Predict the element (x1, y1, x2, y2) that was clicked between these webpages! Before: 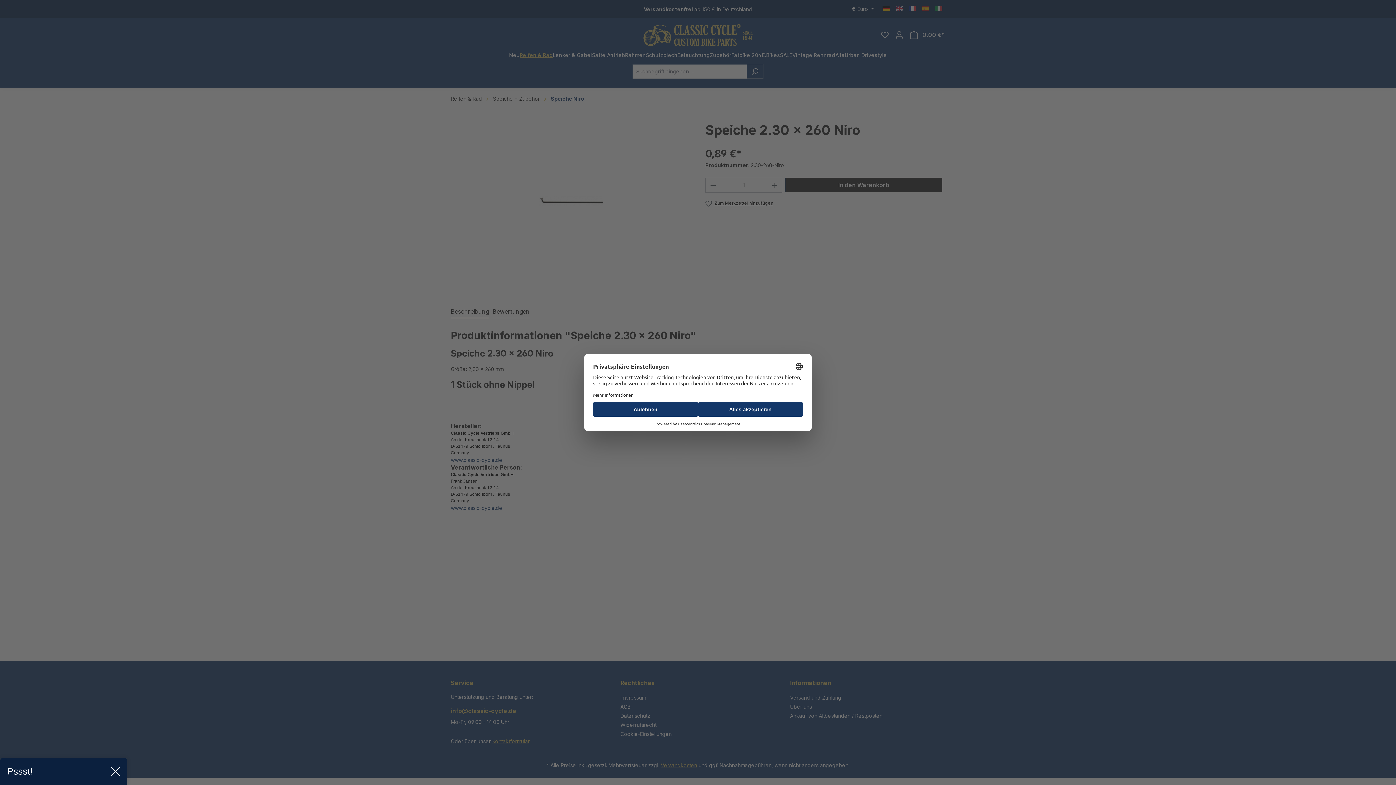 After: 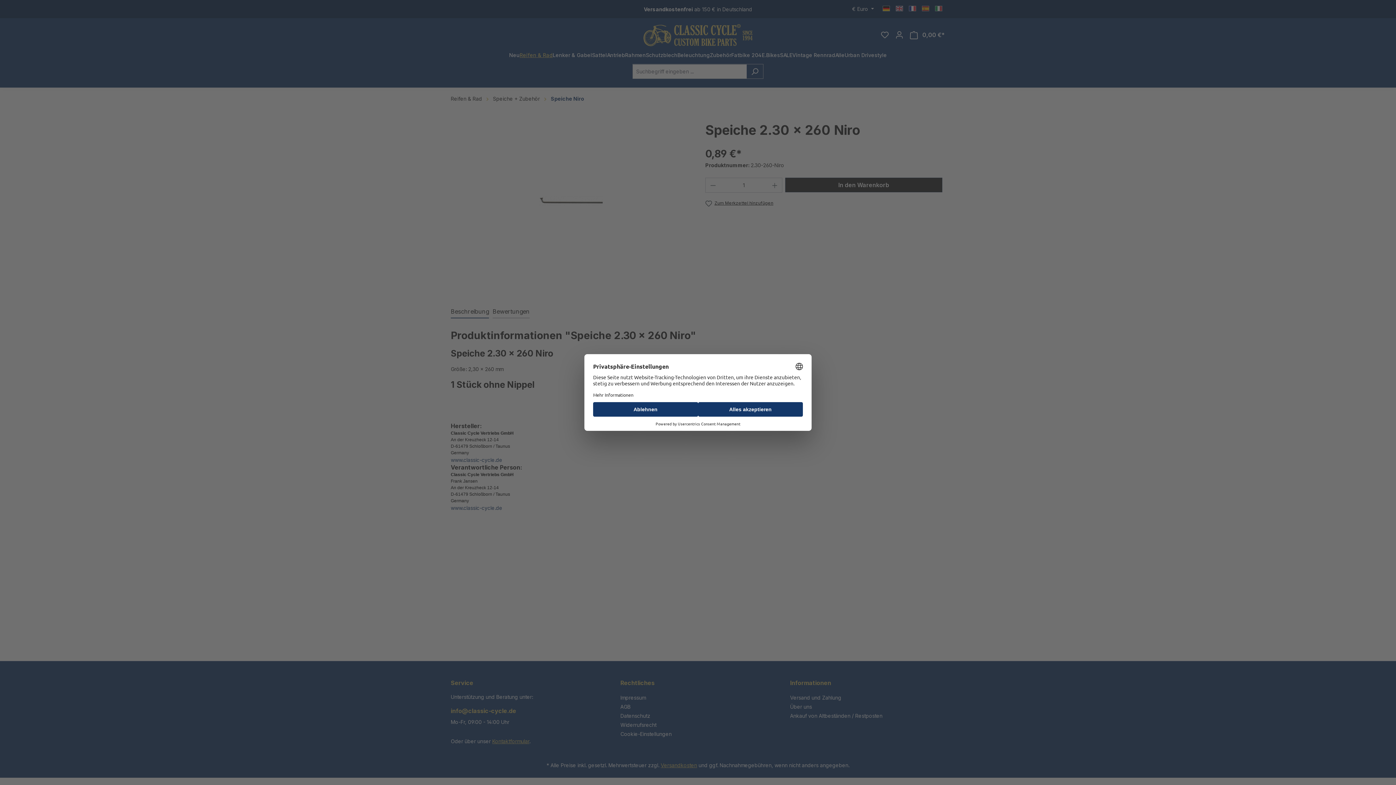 Action: bbox: (111, 767, 120, 776)